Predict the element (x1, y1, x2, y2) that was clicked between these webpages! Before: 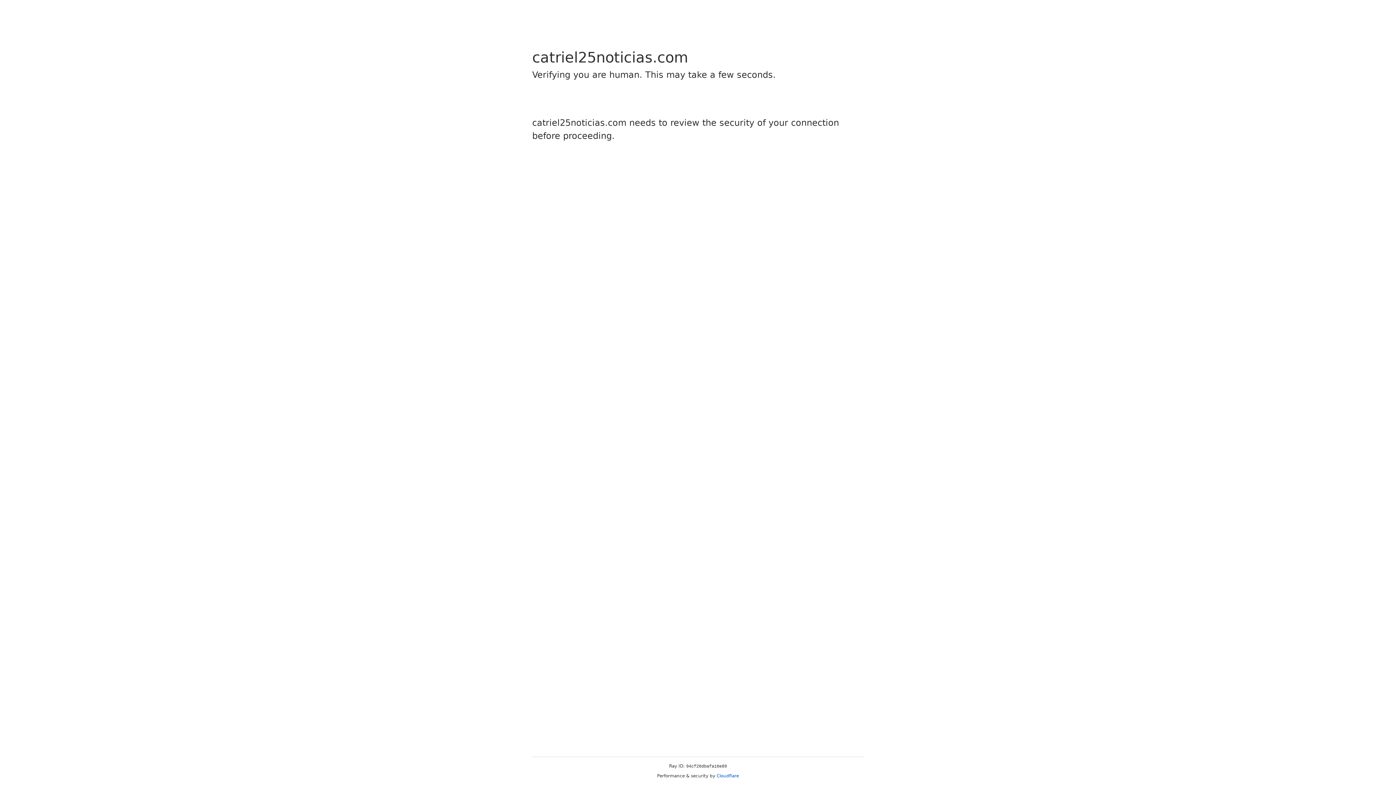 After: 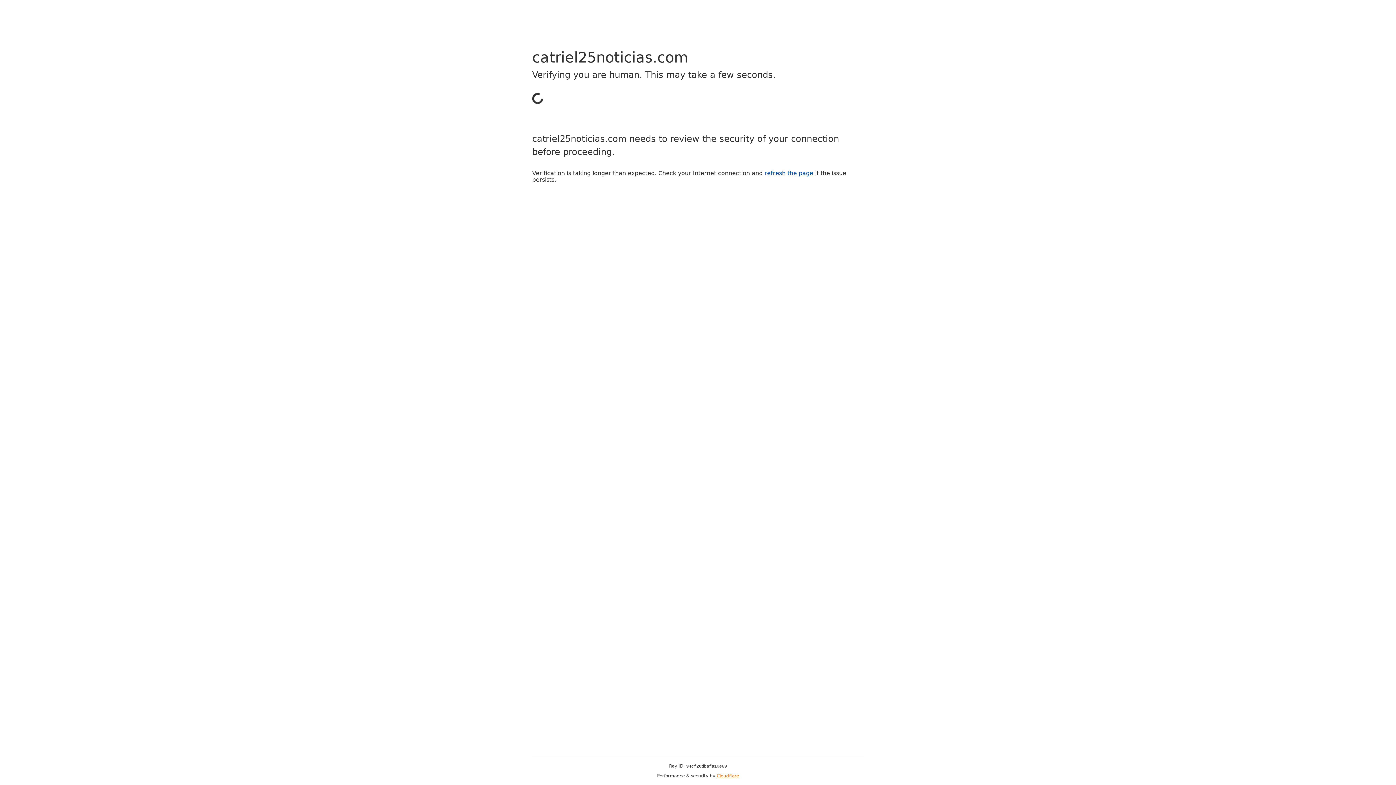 Action: bbox: (716, 773, 739, 778) label: Cloudflare